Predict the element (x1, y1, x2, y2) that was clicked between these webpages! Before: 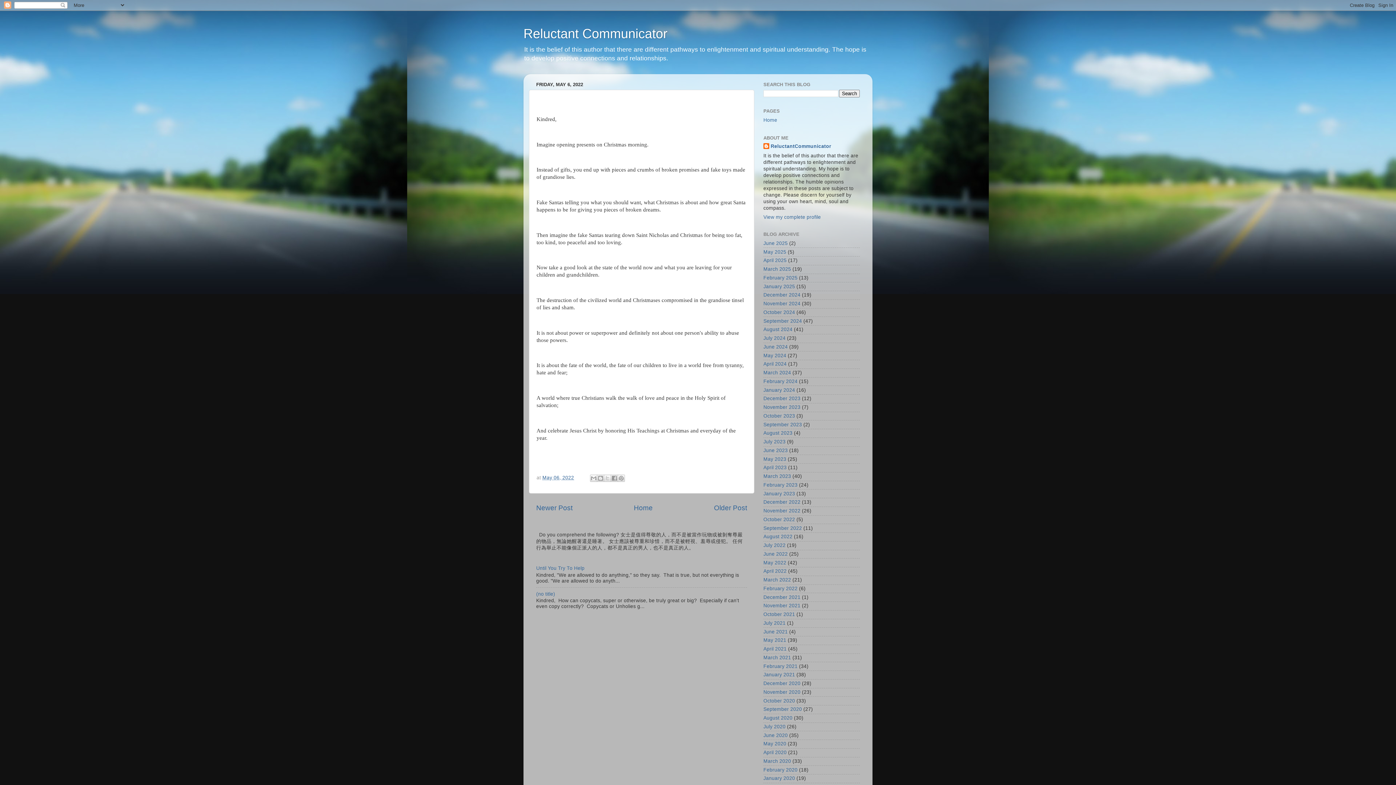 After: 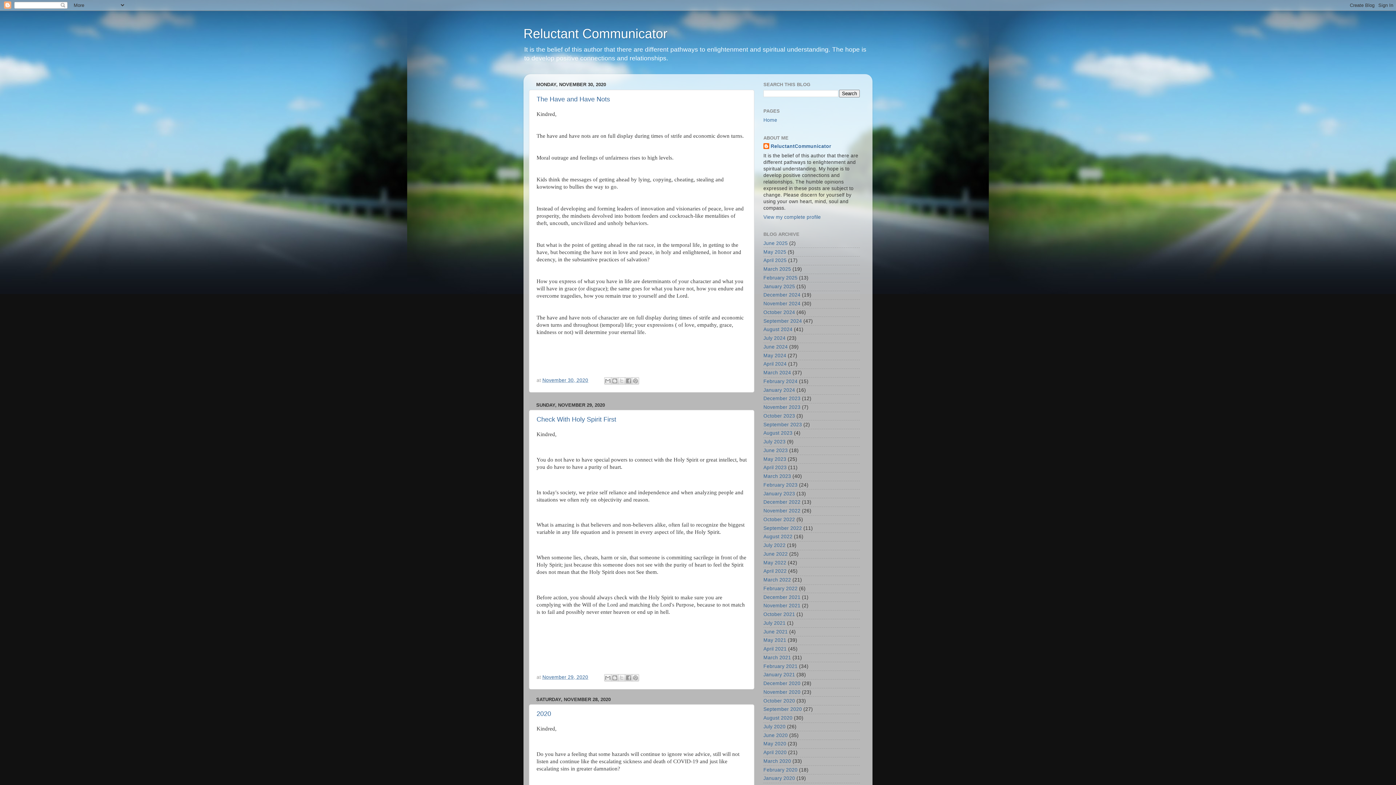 Action: bbox: (763, 689, 800, 695) label: November 2020